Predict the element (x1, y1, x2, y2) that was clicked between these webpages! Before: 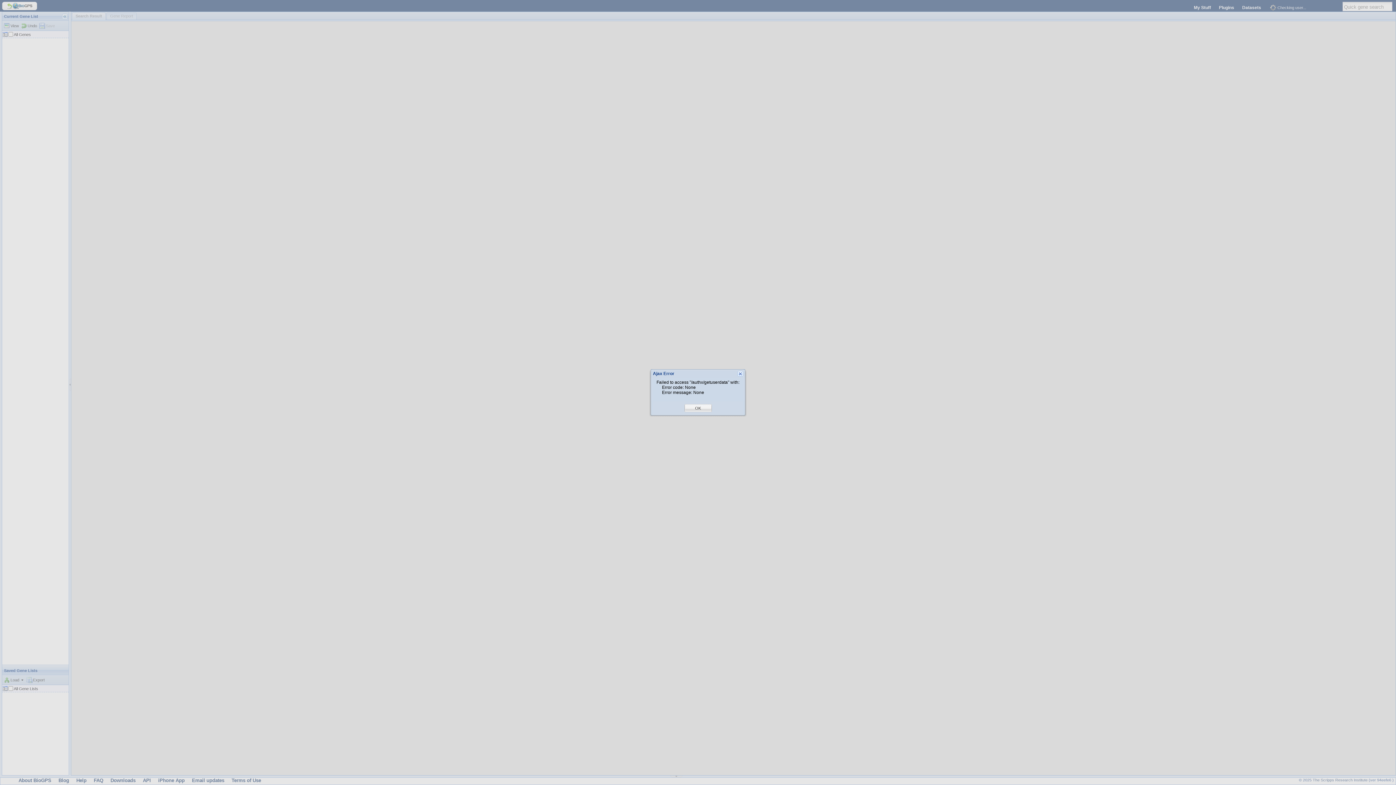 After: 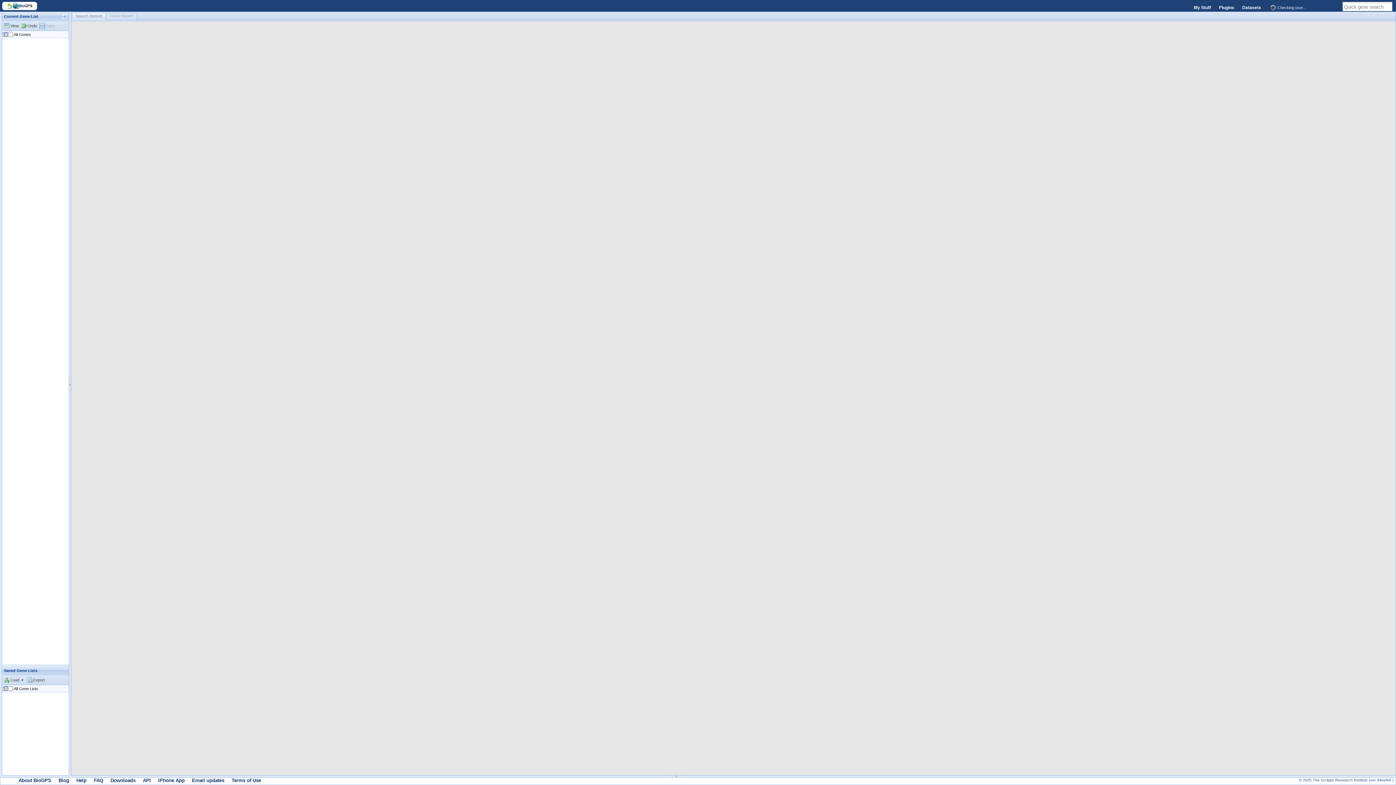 Action: bbox: (695, 405, 701, 411) label: OK